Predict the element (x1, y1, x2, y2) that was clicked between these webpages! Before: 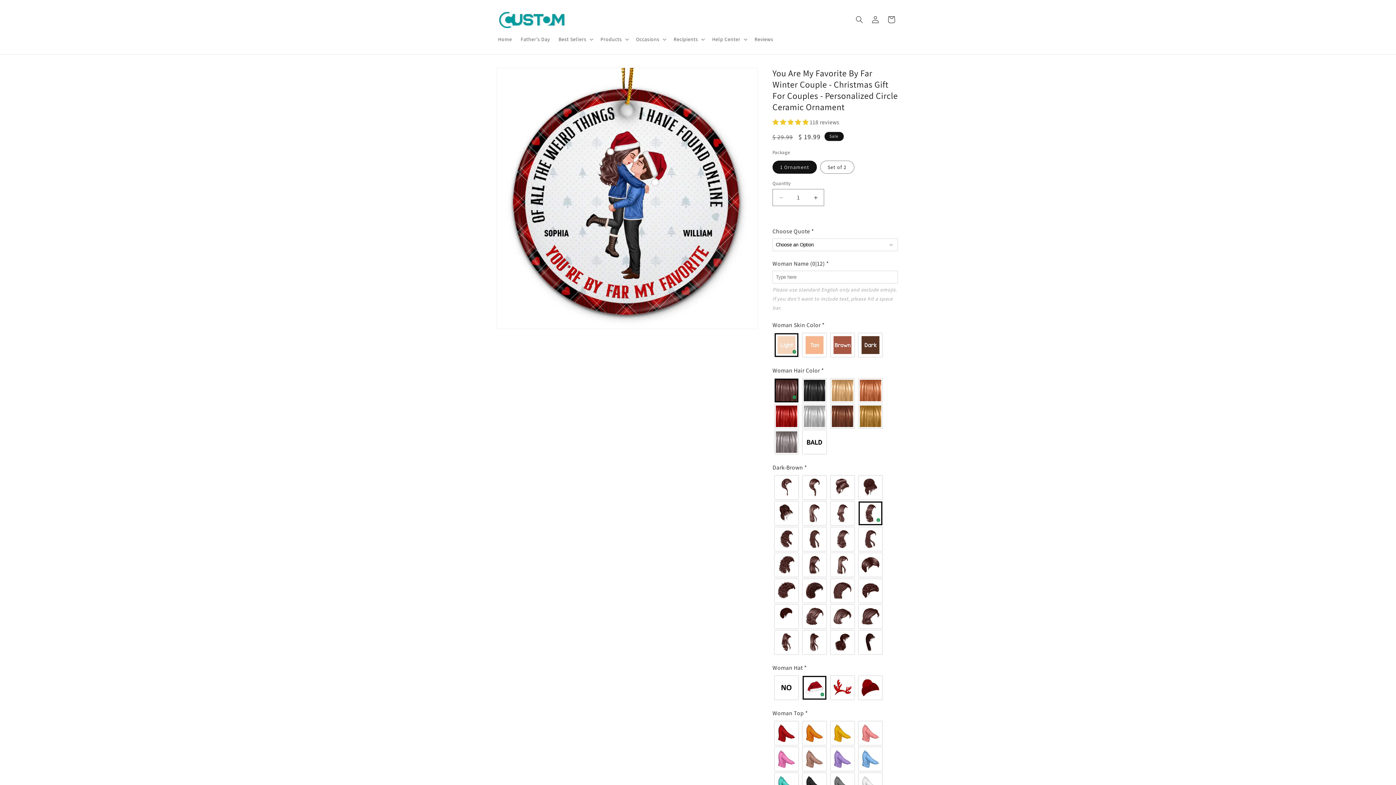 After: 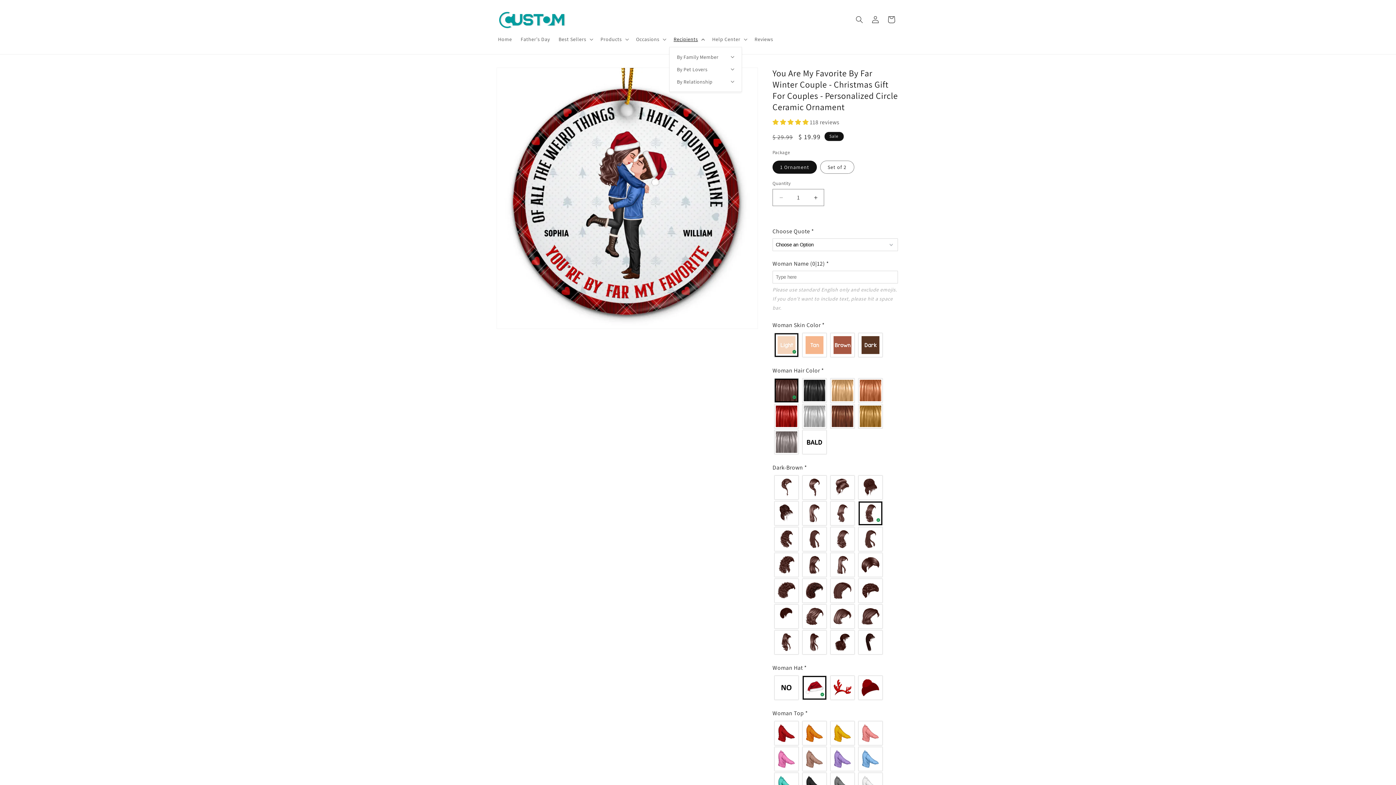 Action: bbox: (669, 31, 708, 47) label: Recipients